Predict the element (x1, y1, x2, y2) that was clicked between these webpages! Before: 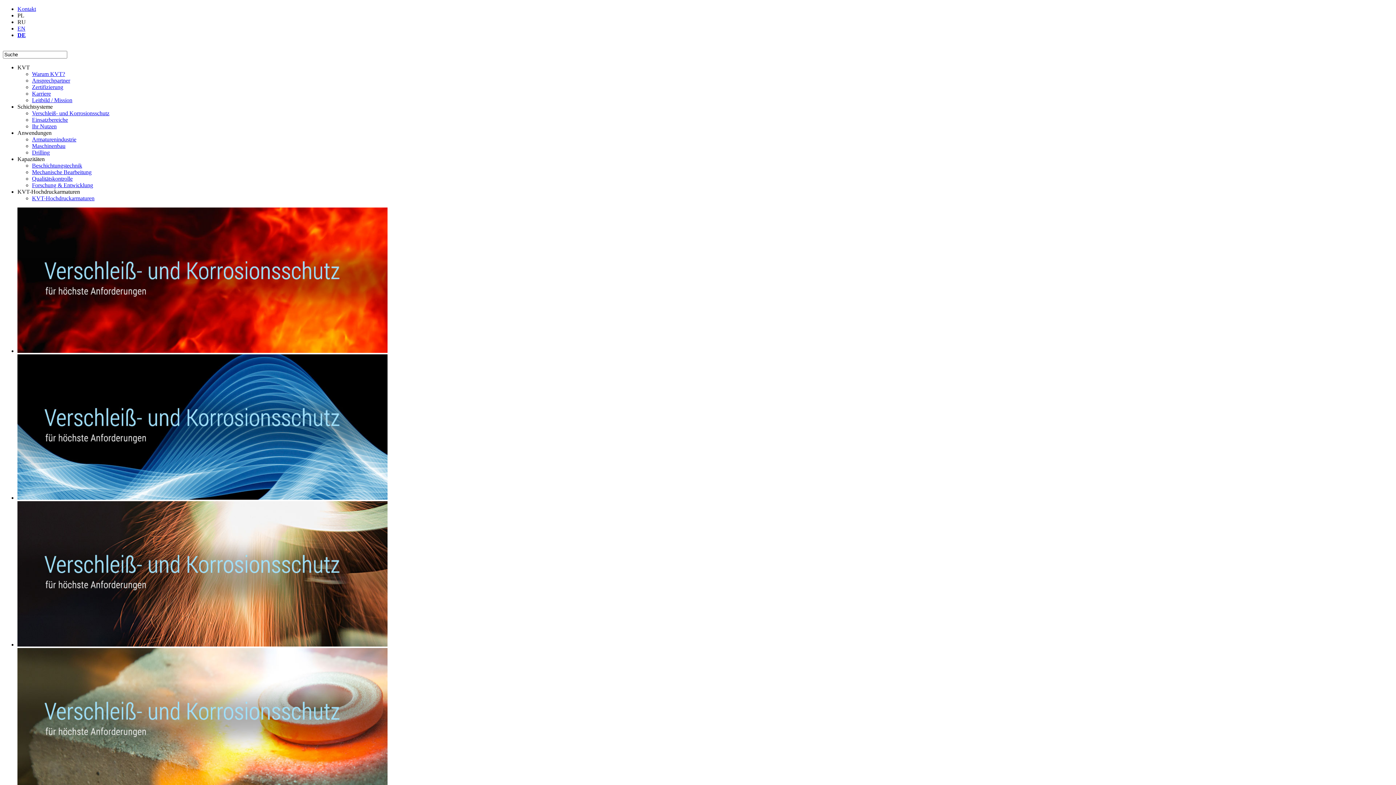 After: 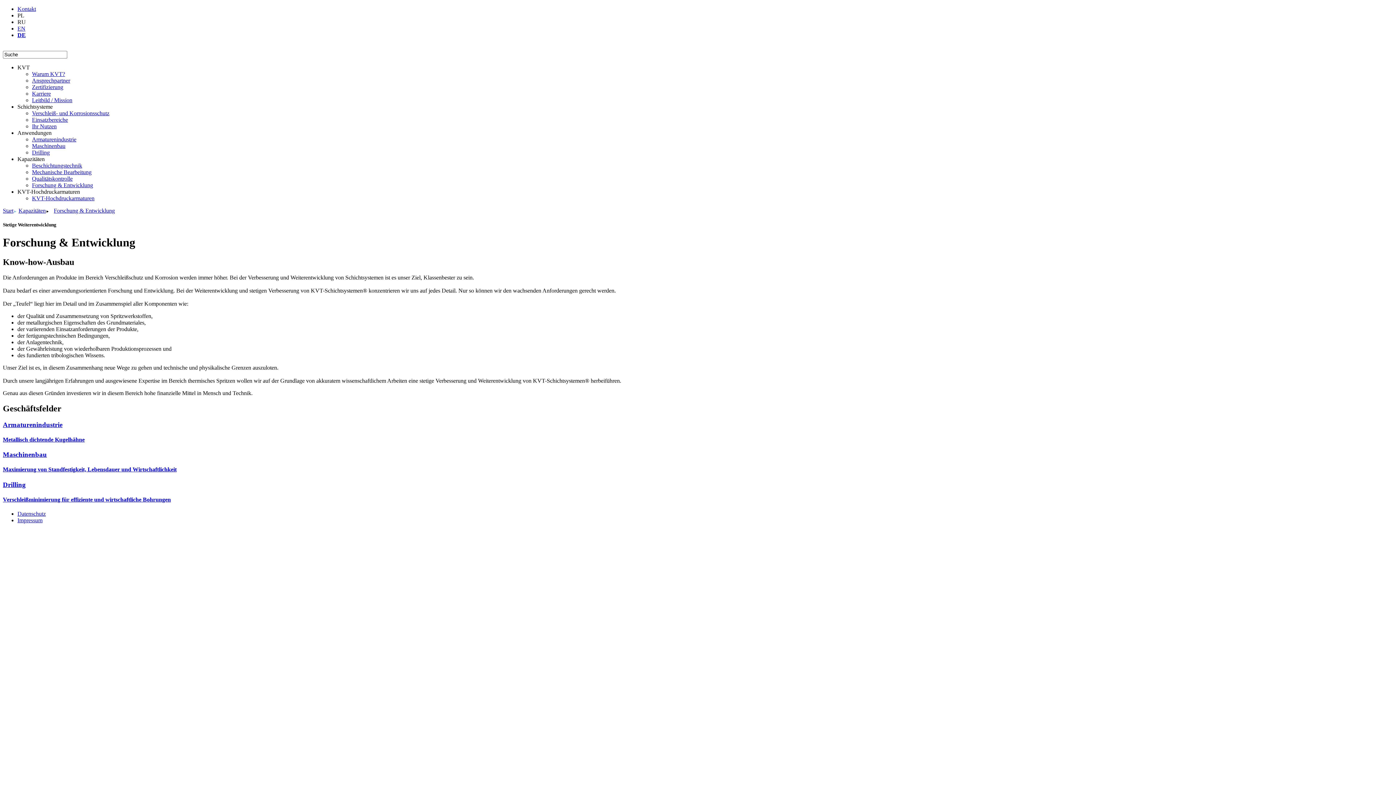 Action: bbox: (32, 182, 93, 188) label: Forschung & Entwicklung